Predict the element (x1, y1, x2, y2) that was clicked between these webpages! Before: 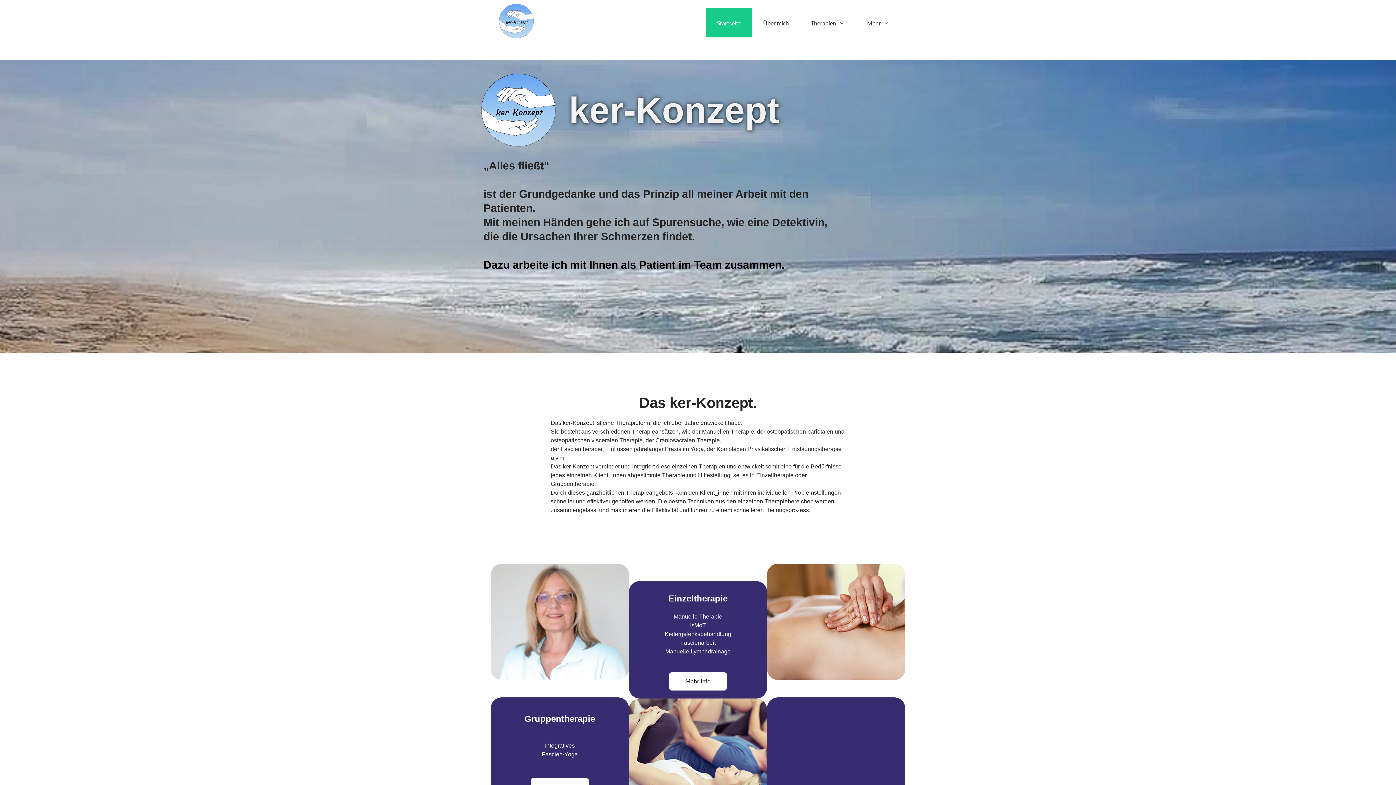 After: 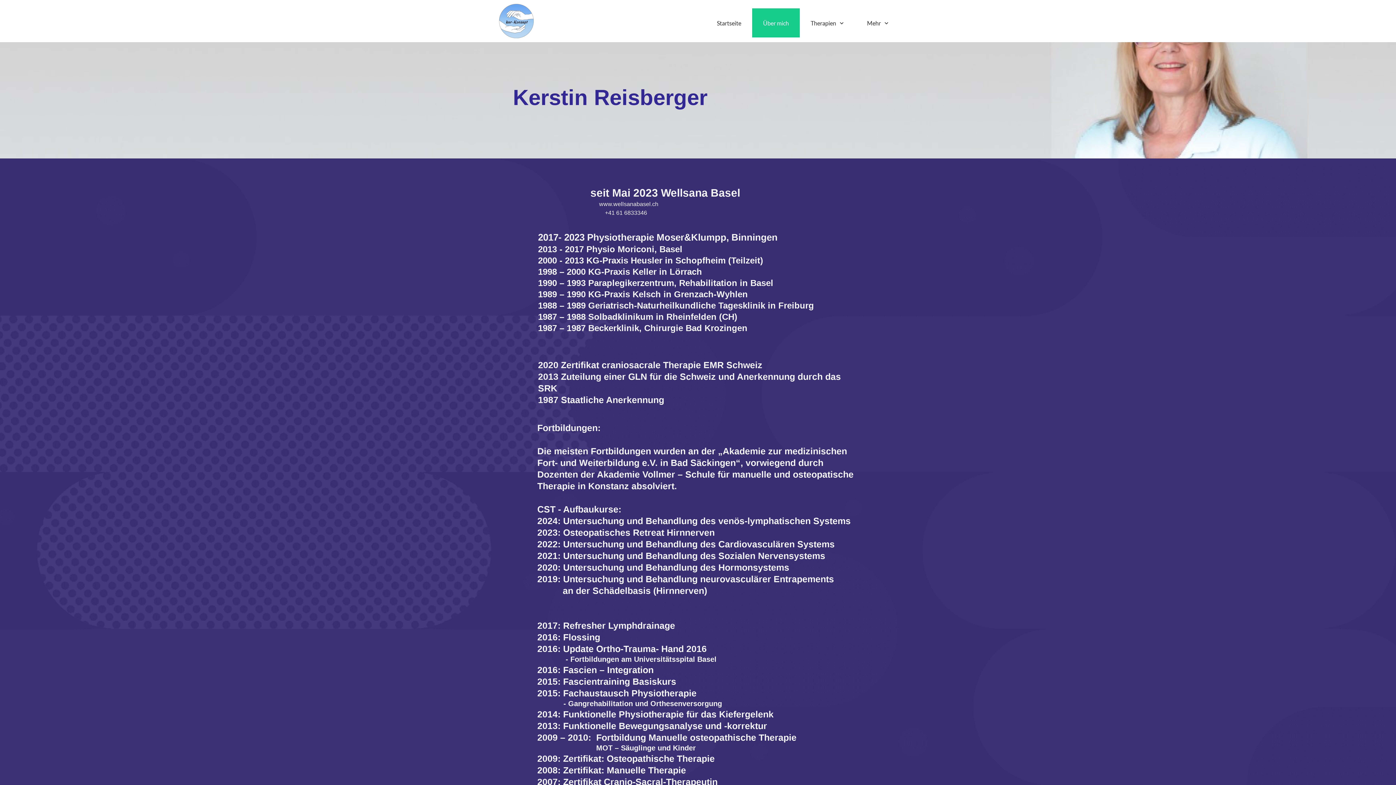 Action: bbox: (490, 564, 629, 680)